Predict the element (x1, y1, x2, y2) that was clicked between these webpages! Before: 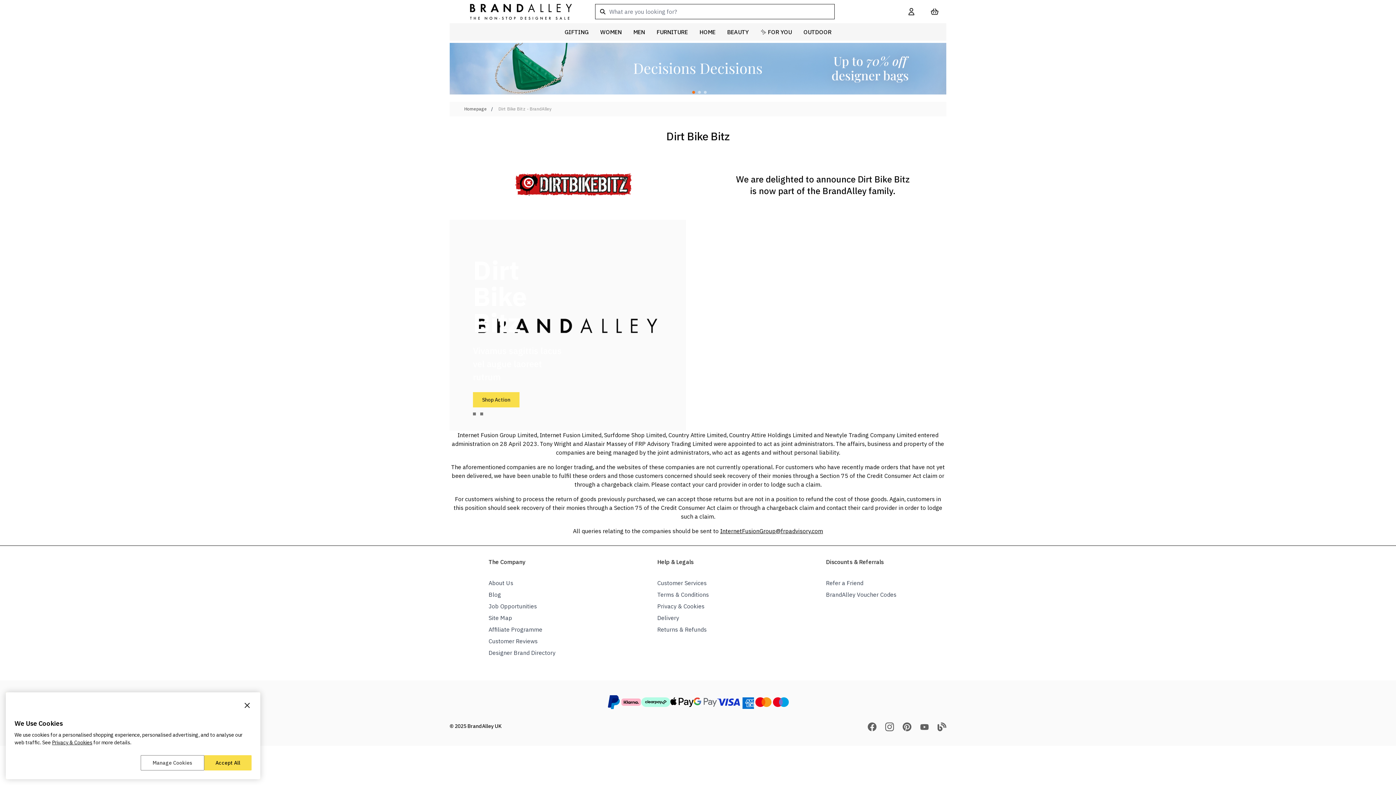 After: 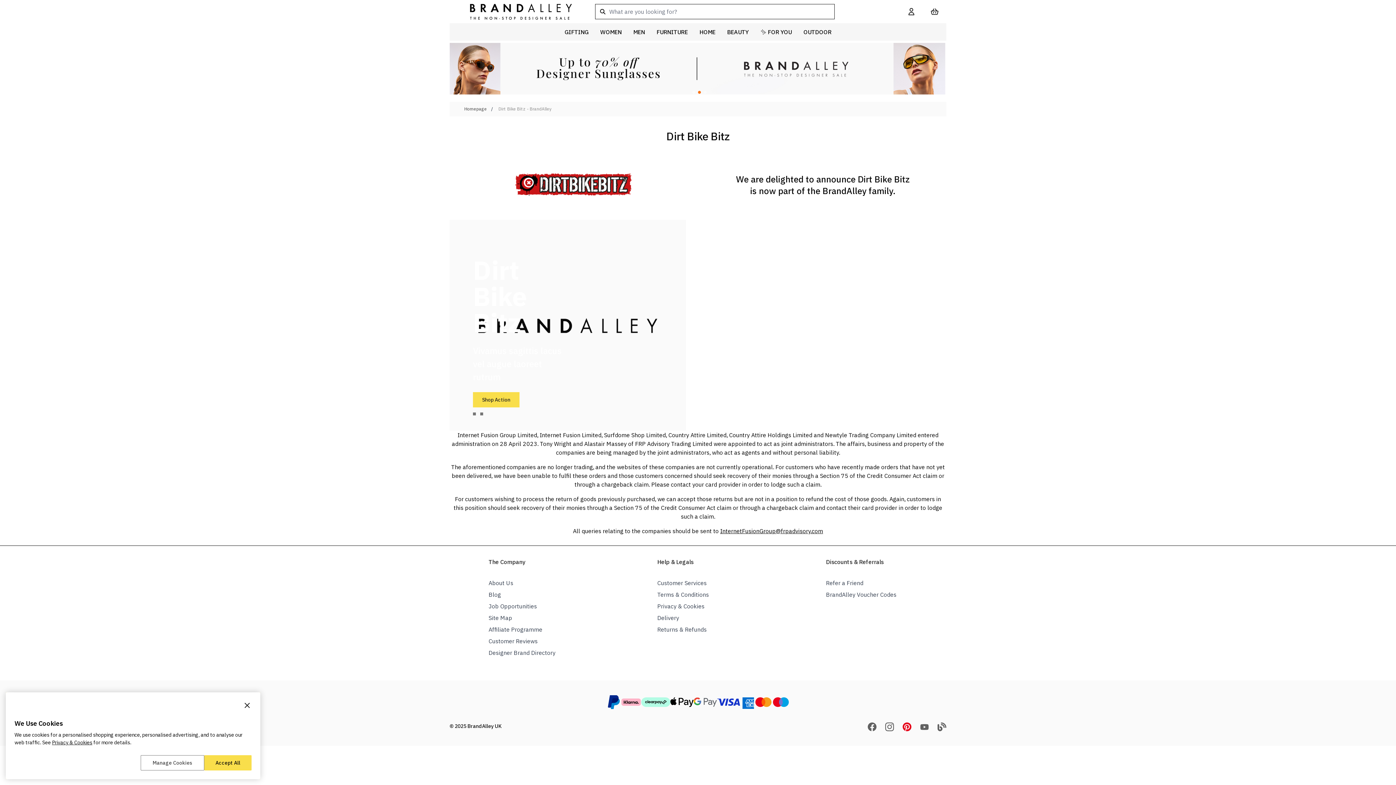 Action: bbox: (902, 723, 911, 731)